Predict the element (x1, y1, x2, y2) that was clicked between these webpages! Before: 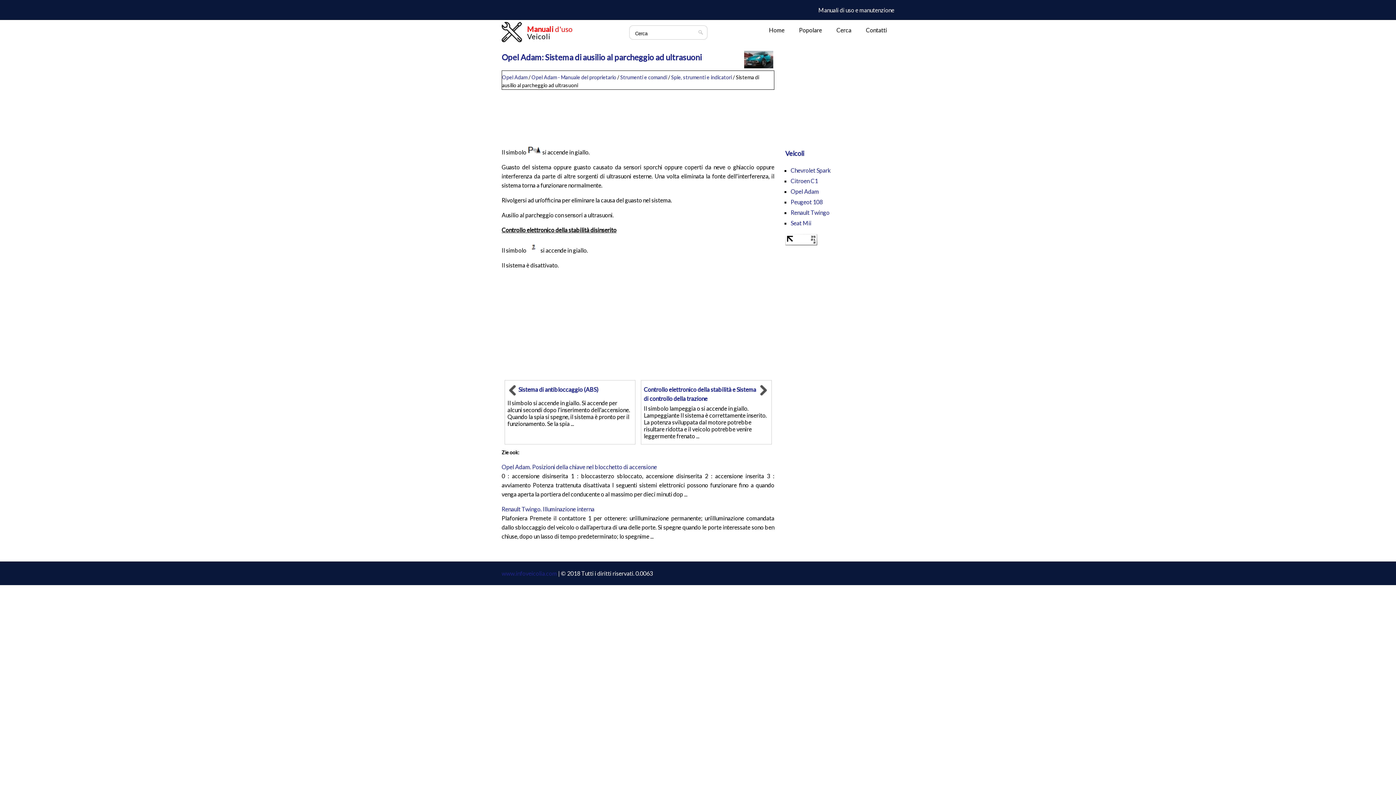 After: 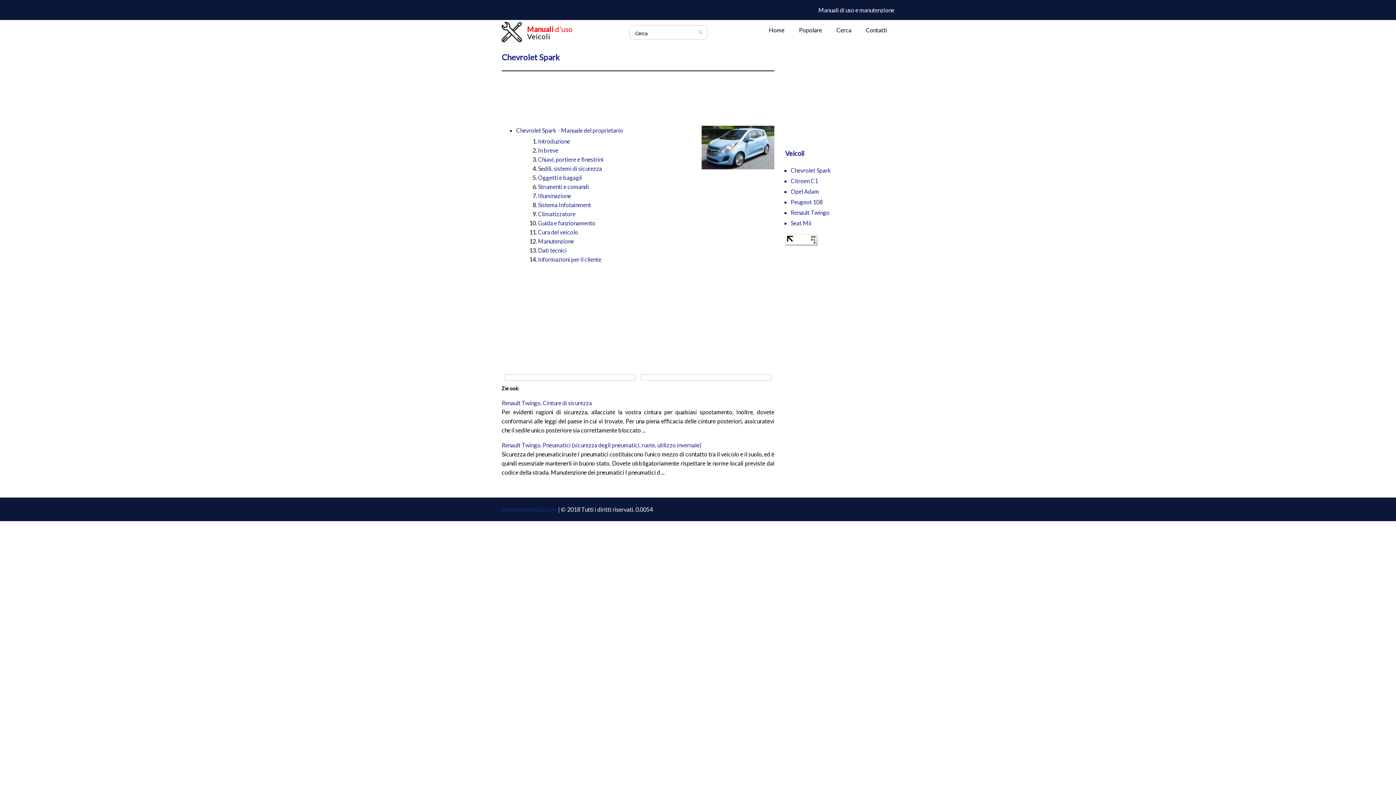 Action: label: Chevrolet Spark bbox: (790, 165, 894, 175)